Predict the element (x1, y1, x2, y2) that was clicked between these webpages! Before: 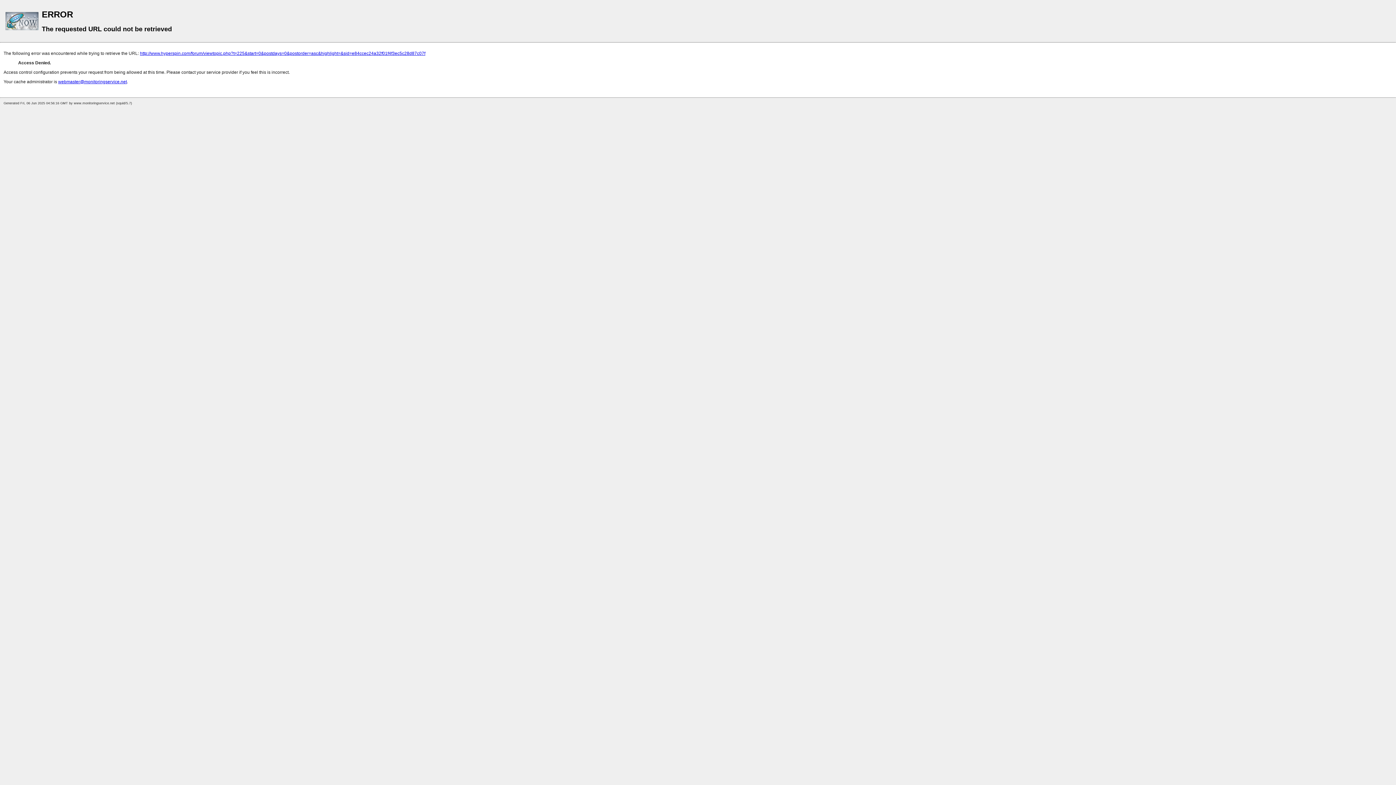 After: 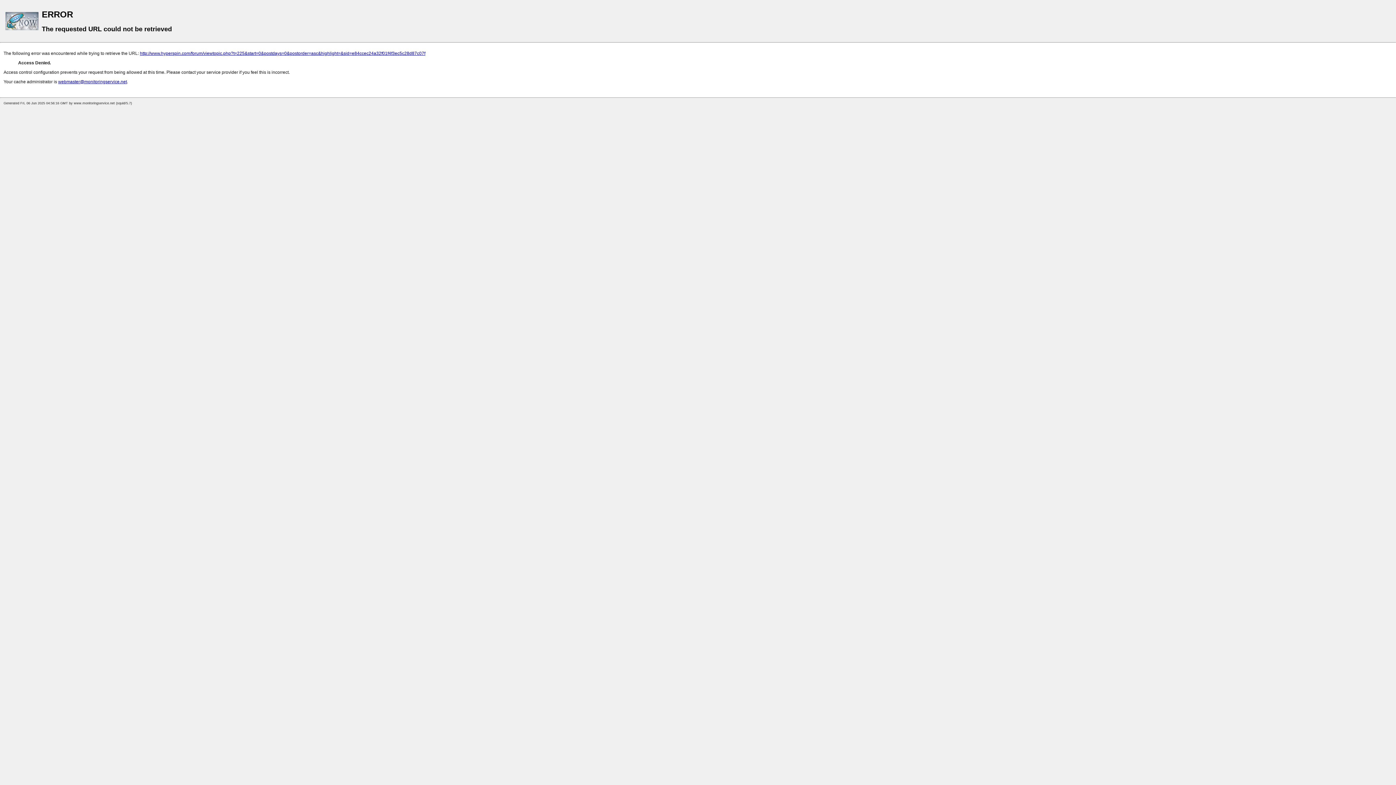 Action: bbox: (58, 79, 126, 84) label: webmaster@monitoringservice.net